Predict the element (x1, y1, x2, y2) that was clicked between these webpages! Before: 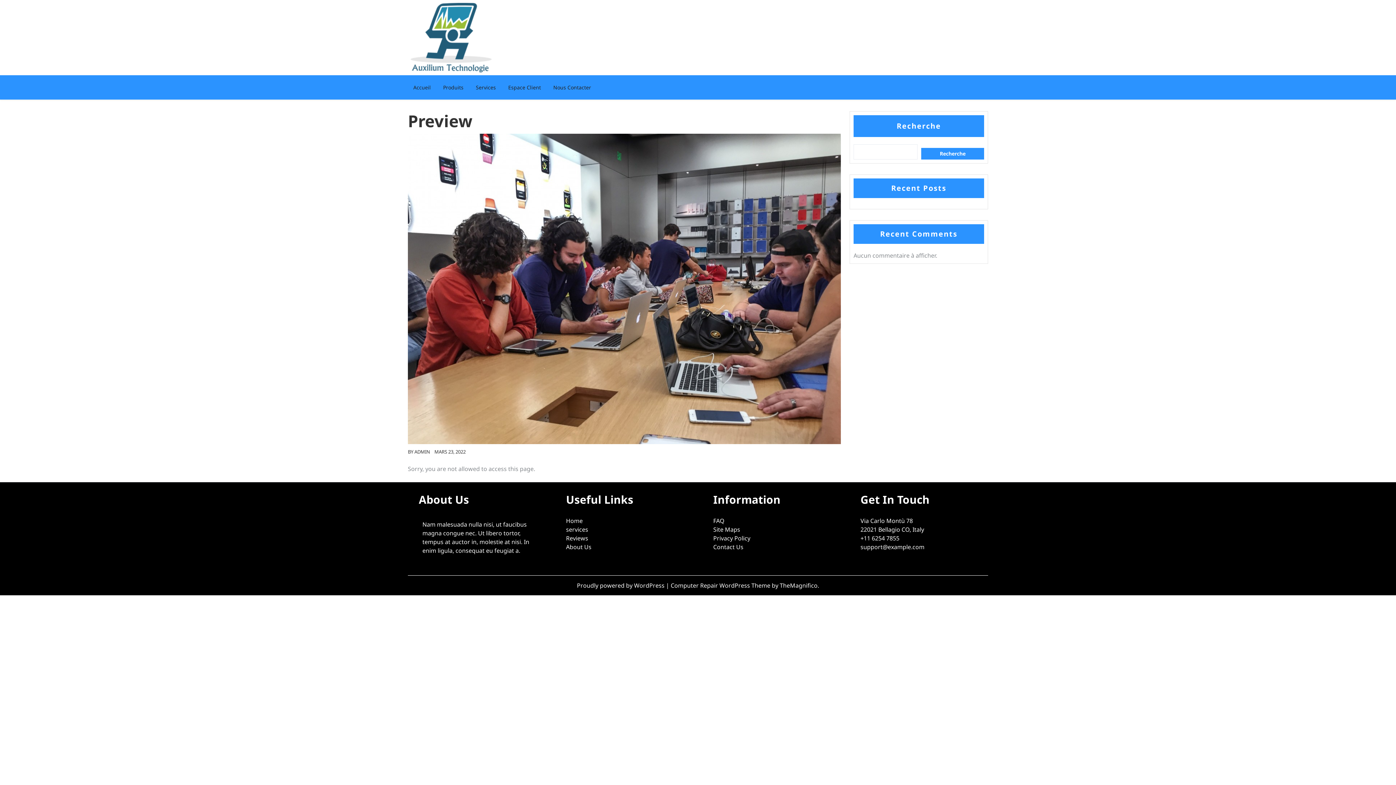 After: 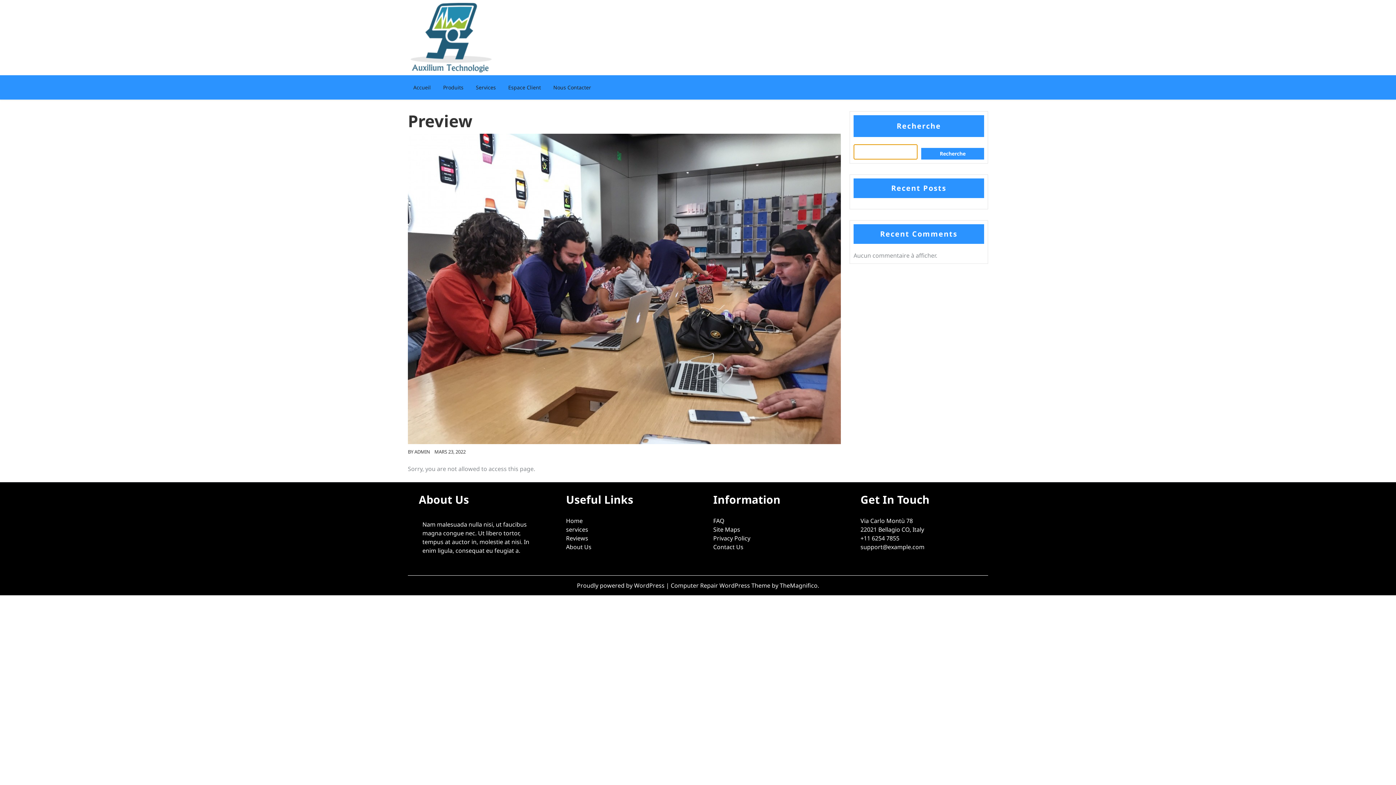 Action: bbox: (921, 148, 984, 159) label: Recherche